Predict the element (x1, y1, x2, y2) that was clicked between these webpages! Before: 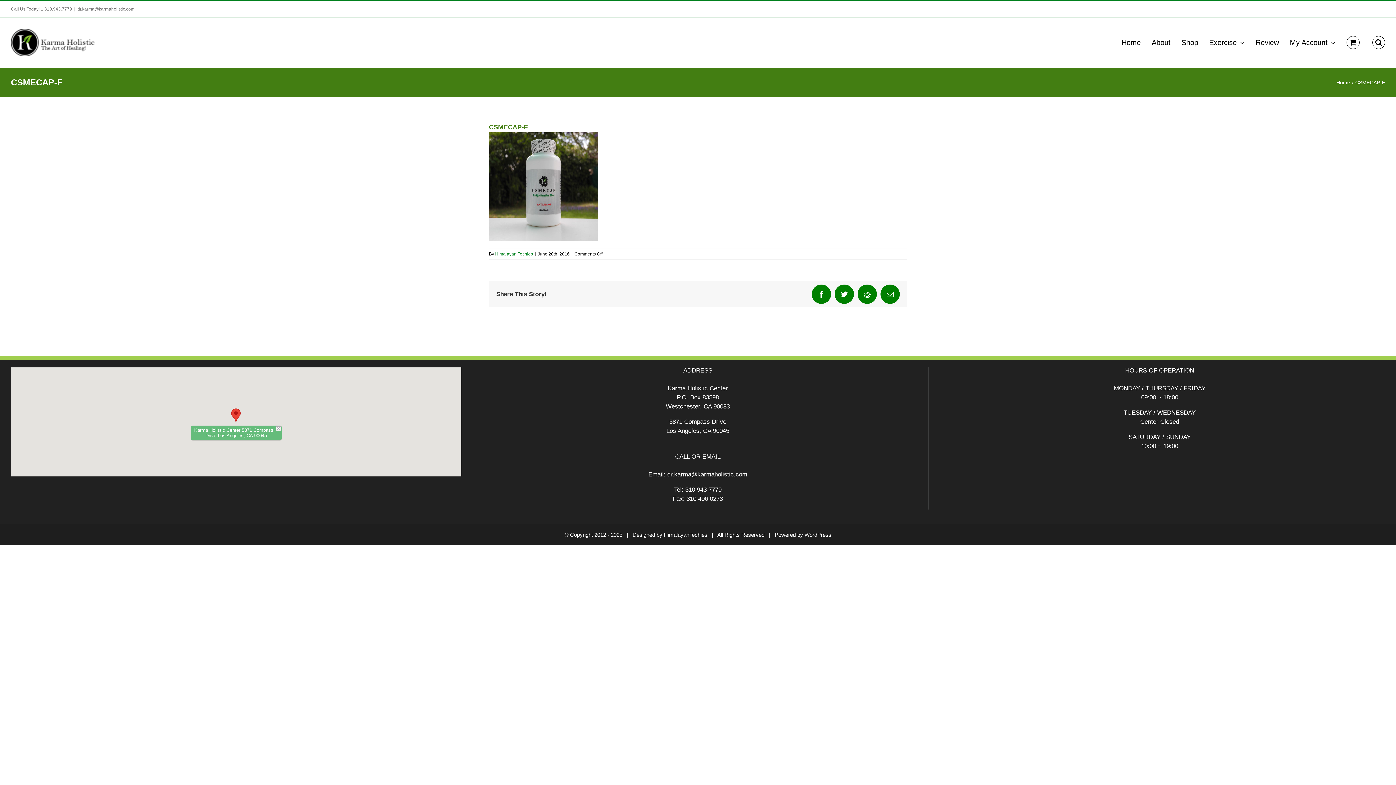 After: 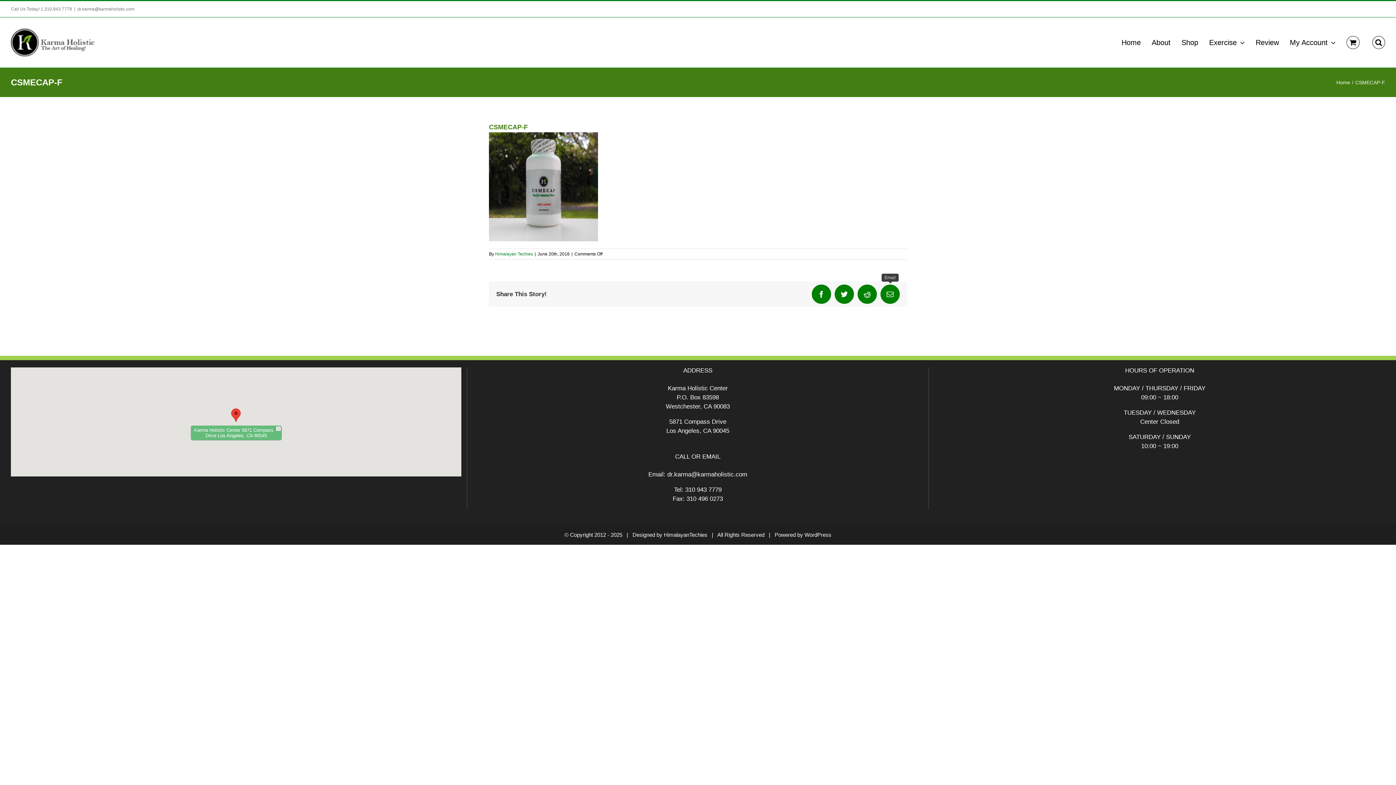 Action: bbox: (880, 284, 900, 303) label: Email